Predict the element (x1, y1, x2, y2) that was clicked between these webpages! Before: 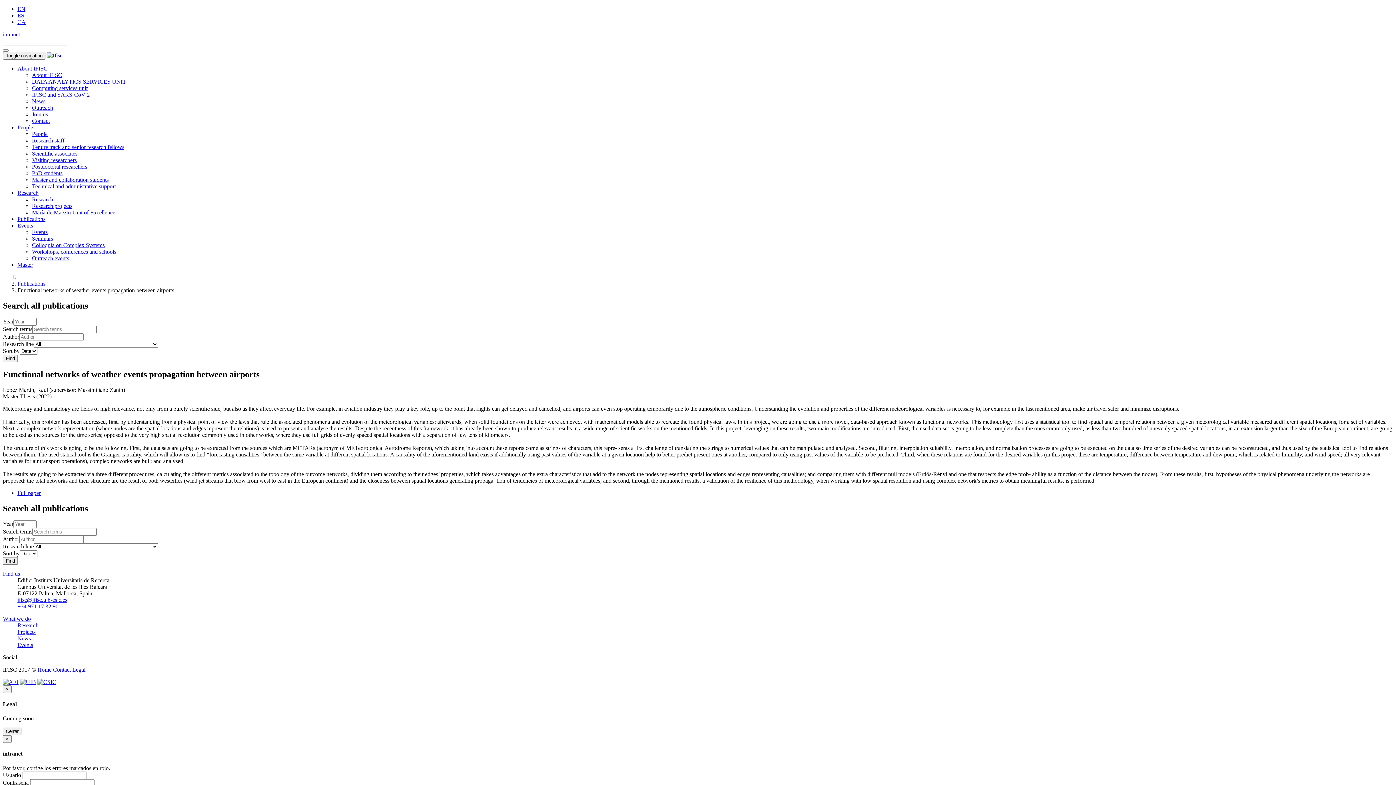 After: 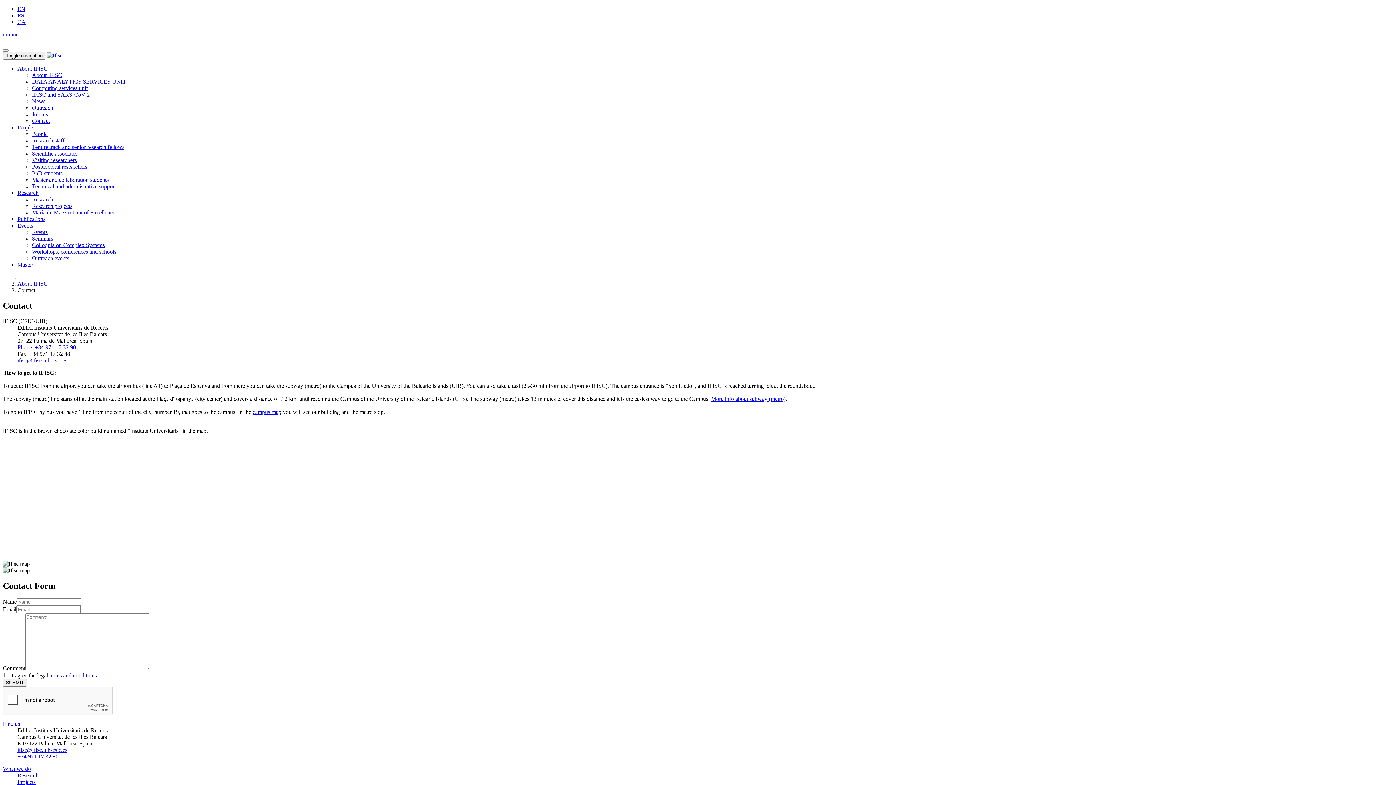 Action: label: Contact bbox: (53, 667, 70, 673)